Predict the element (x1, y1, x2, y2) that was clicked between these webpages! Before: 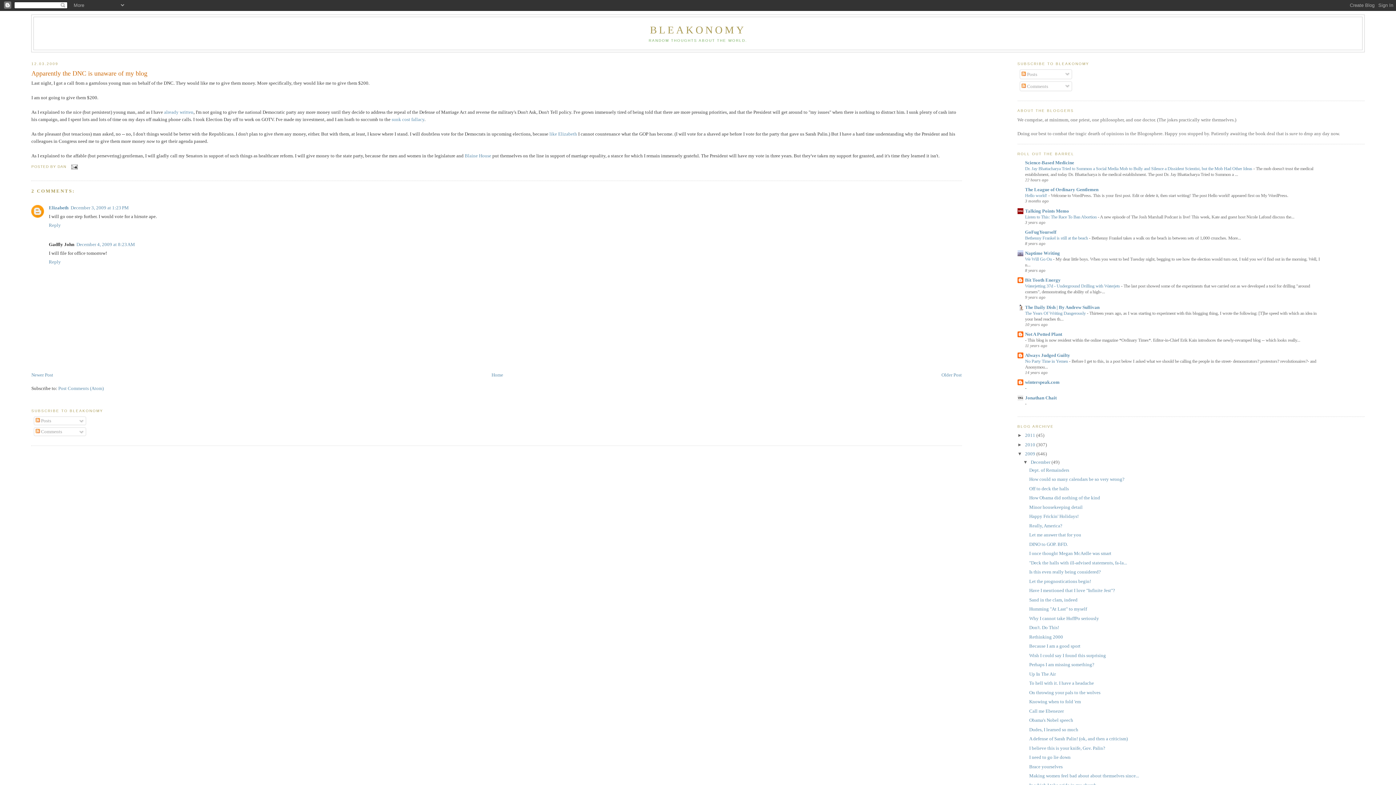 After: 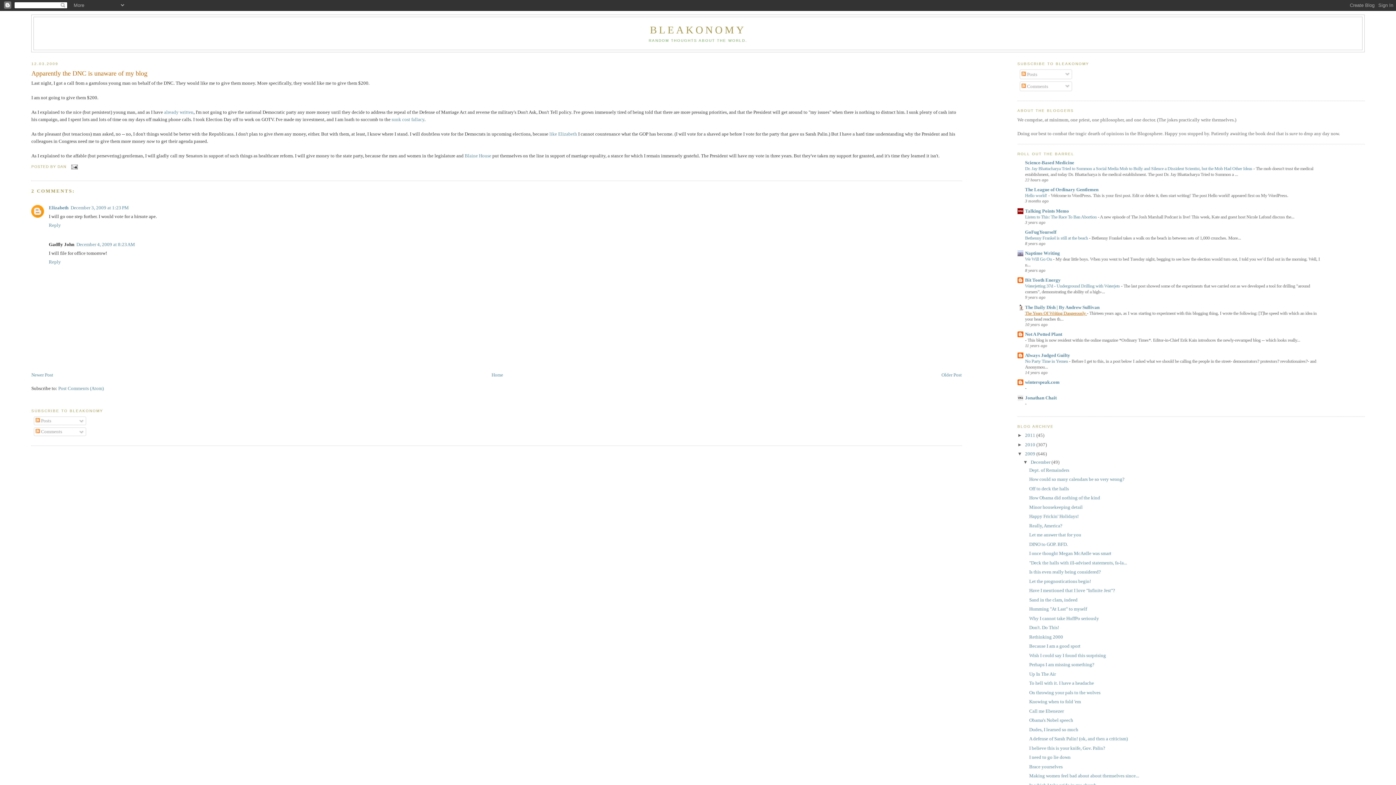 Action: bbox: (1025, 310, 1087, 315) label: The Years Of Writing Dangerously 